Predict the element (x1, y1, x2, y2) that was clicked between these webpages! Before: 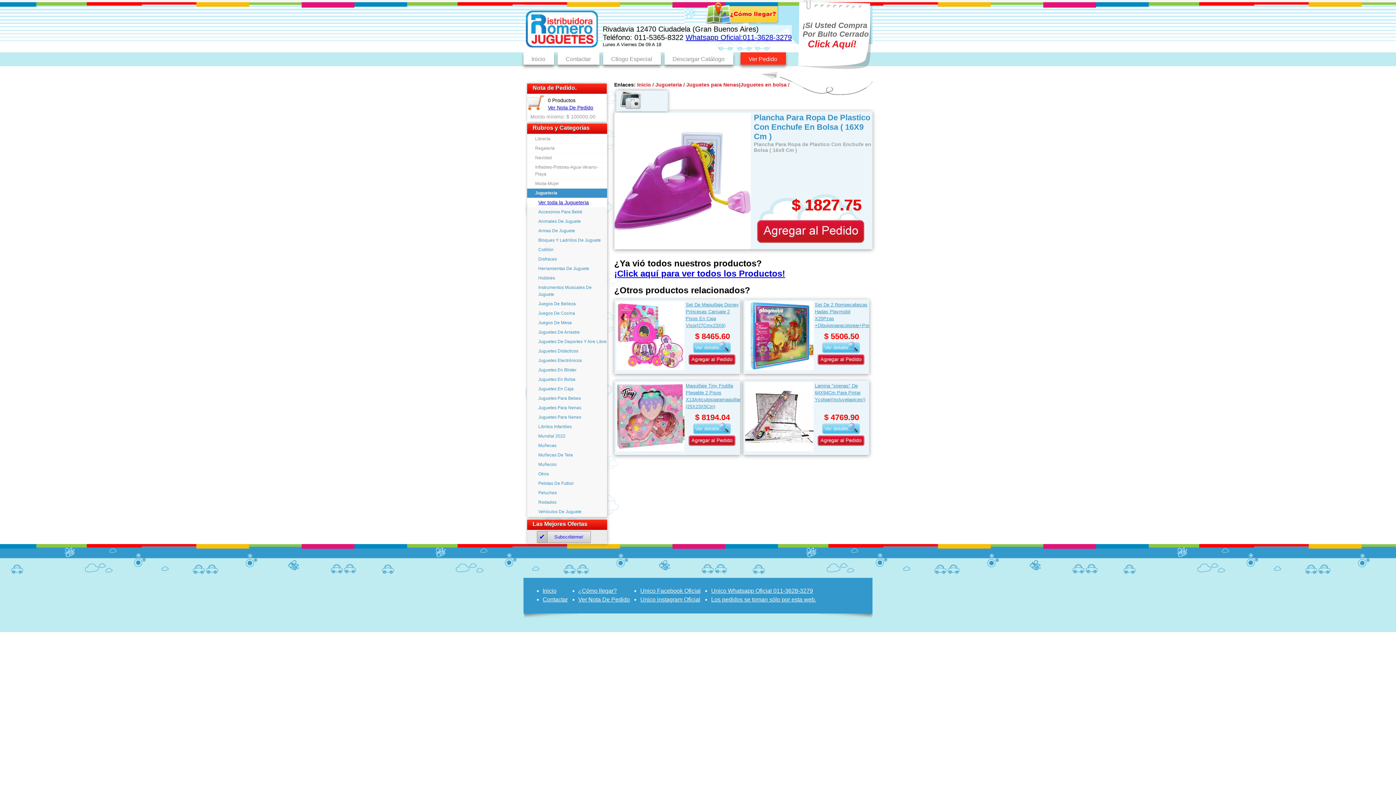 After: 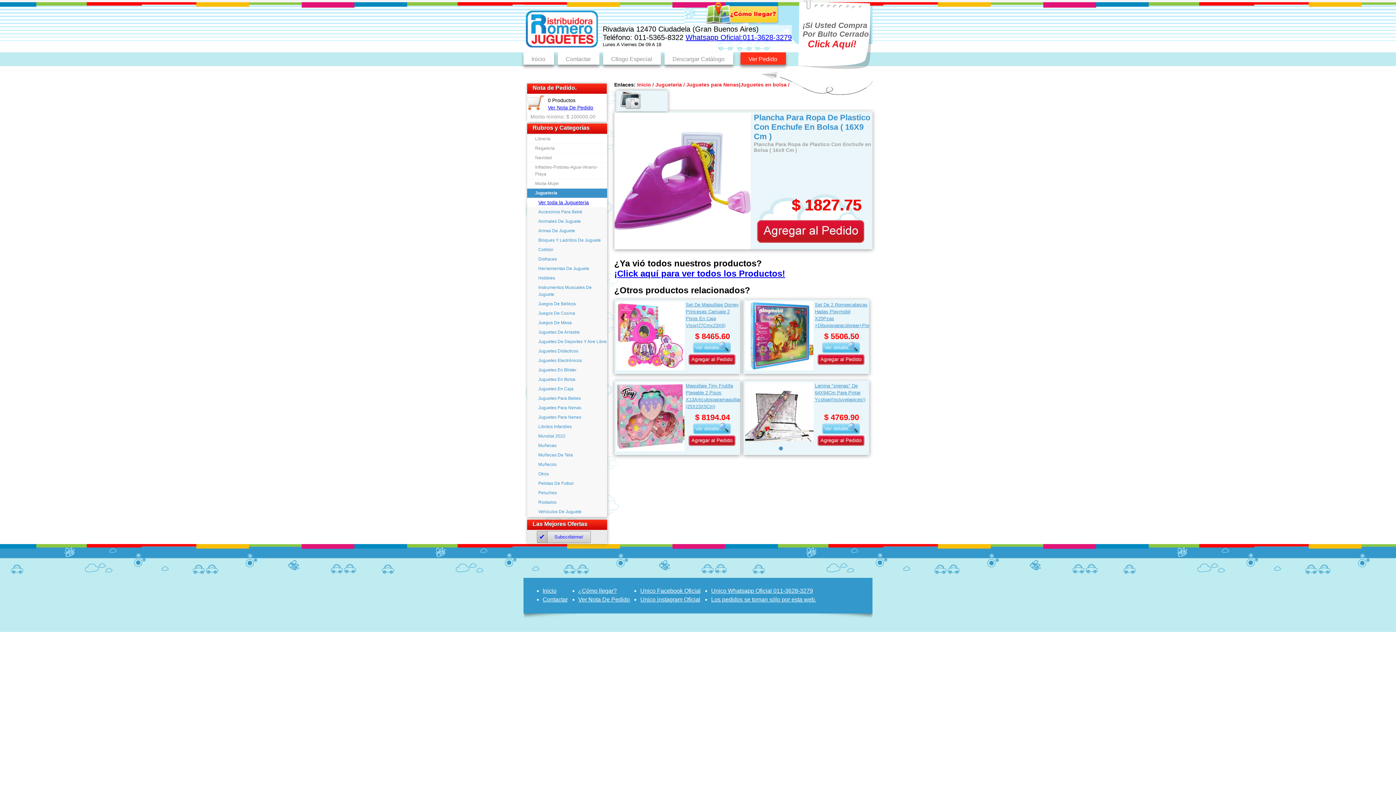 Action: bbox: (743, 382, 813, 455)